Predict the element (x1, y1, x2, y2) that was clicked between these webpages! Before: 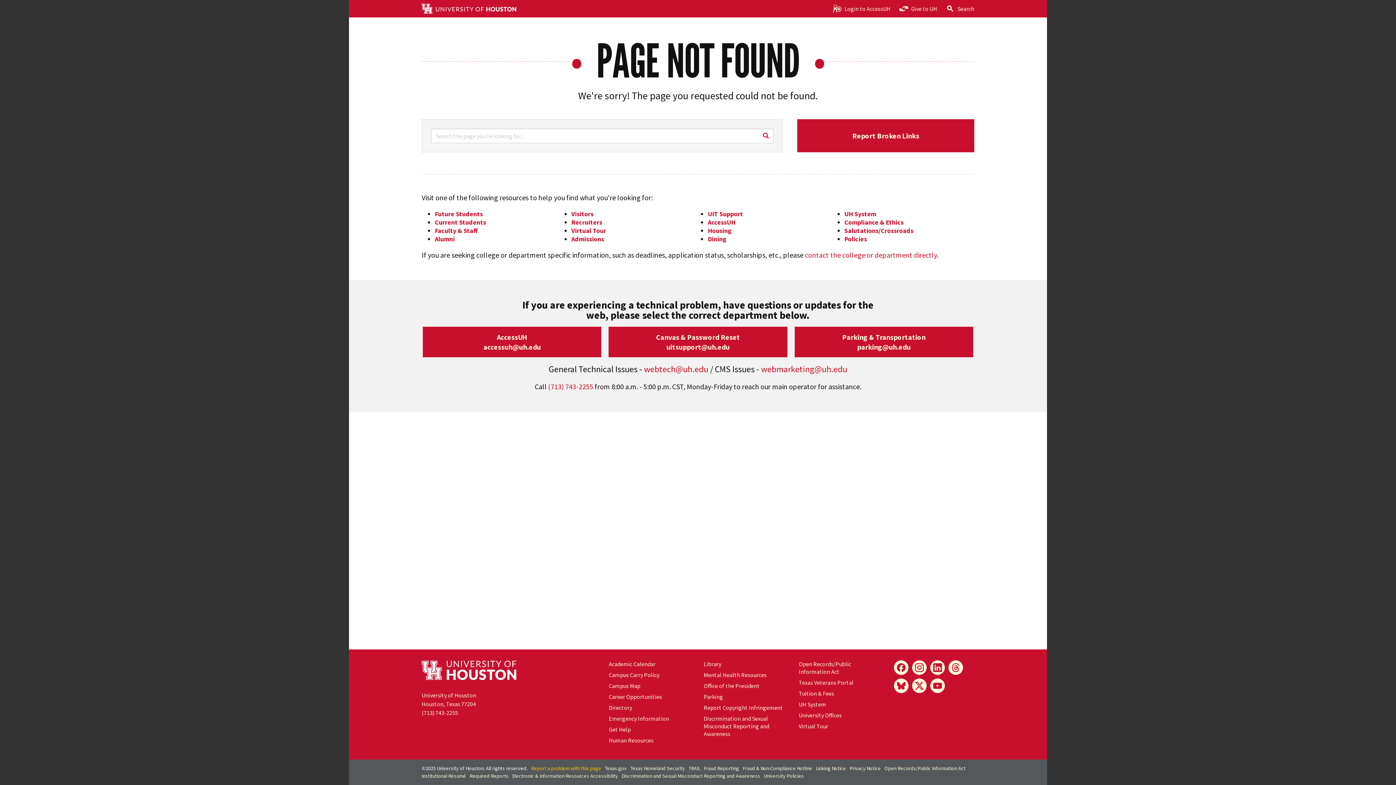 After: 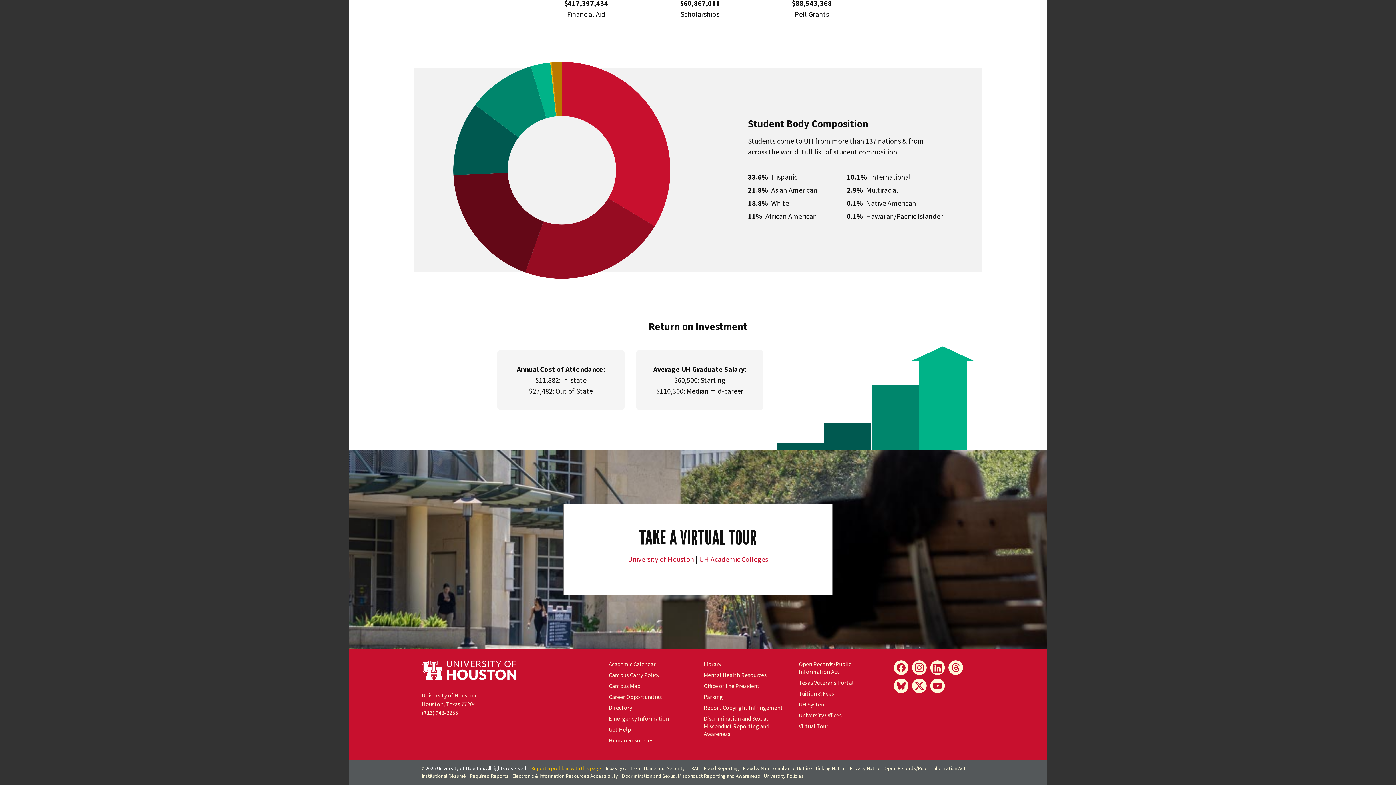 Action: label: Virtual Tour bbox: (799, 722, 828, 730)